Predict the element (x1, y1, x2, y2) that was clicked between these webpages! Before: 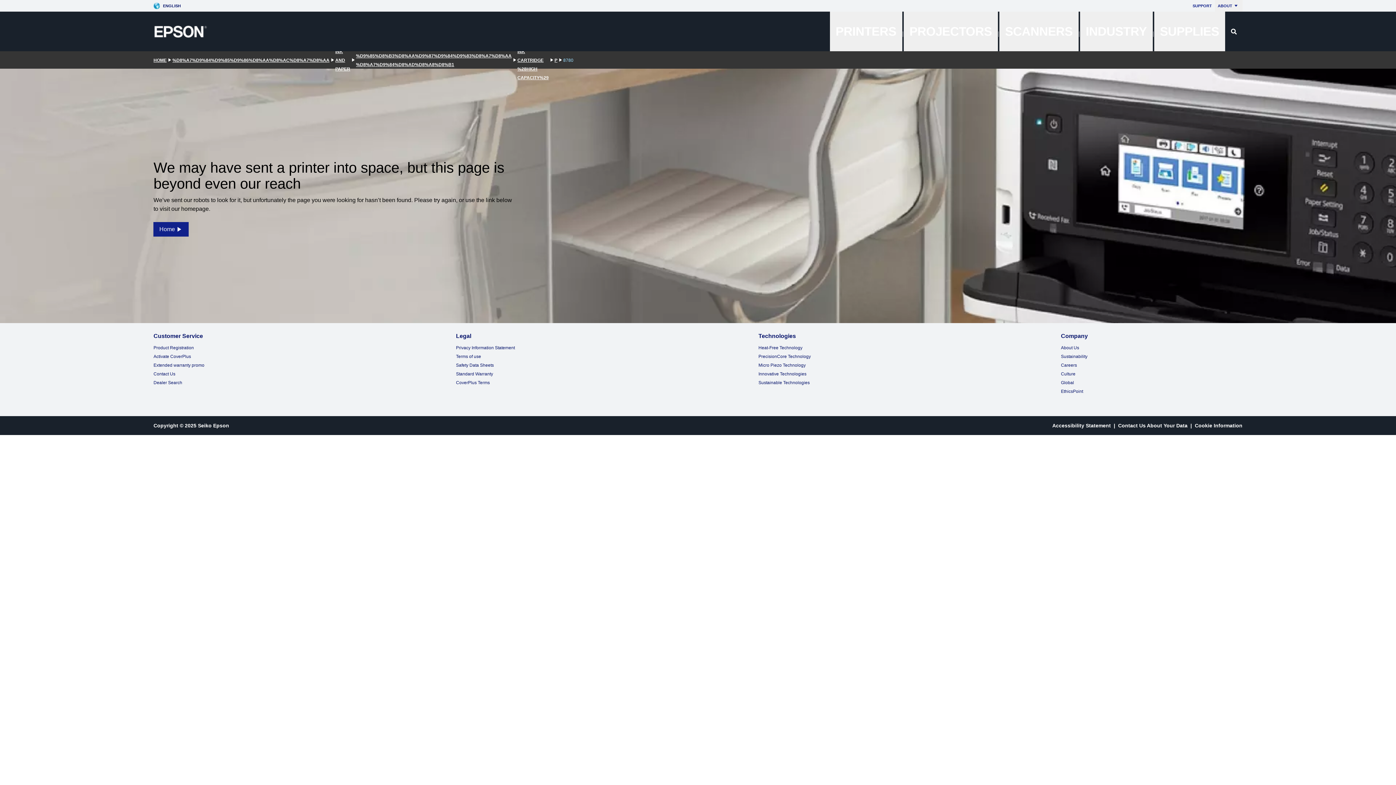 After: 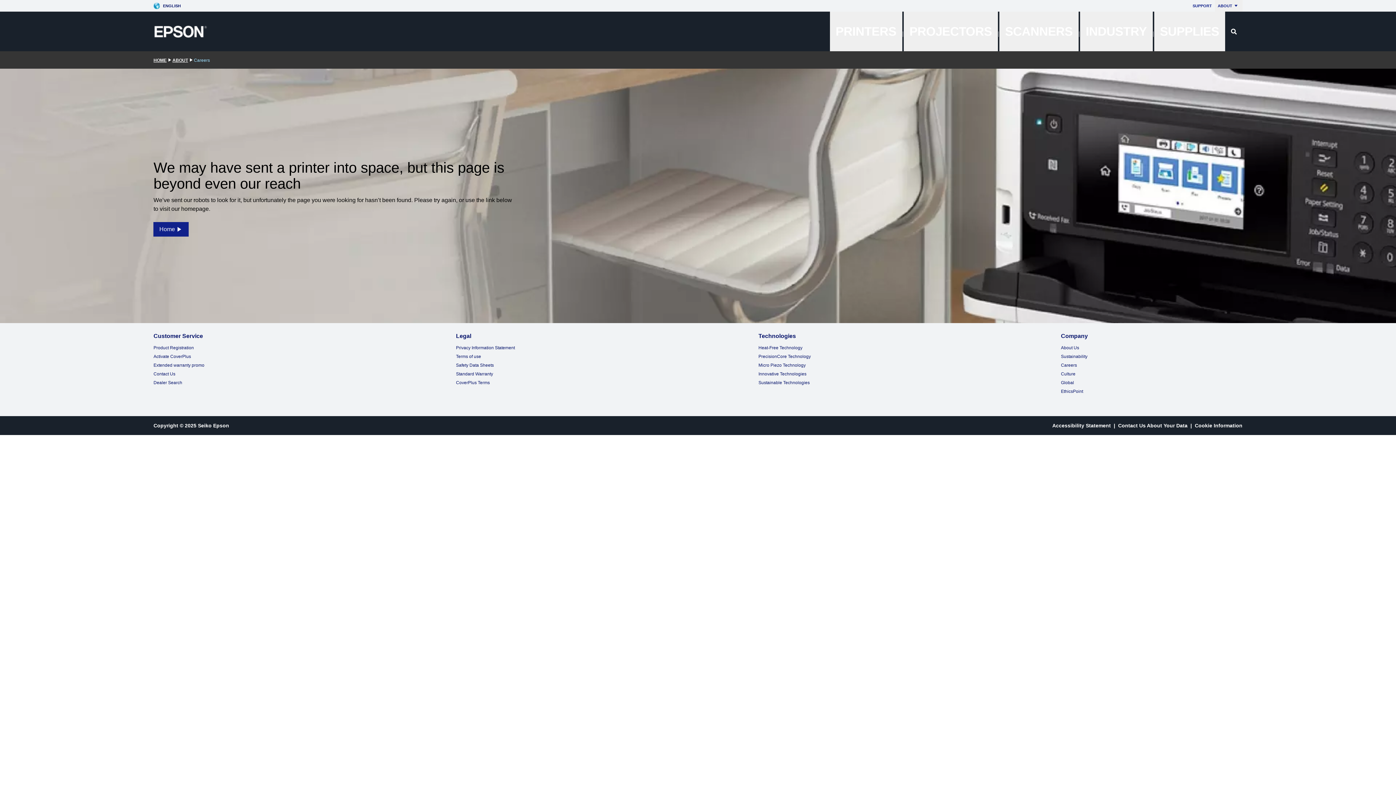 Action: label: Careers bbox: (1061, 362, 1077, 368)